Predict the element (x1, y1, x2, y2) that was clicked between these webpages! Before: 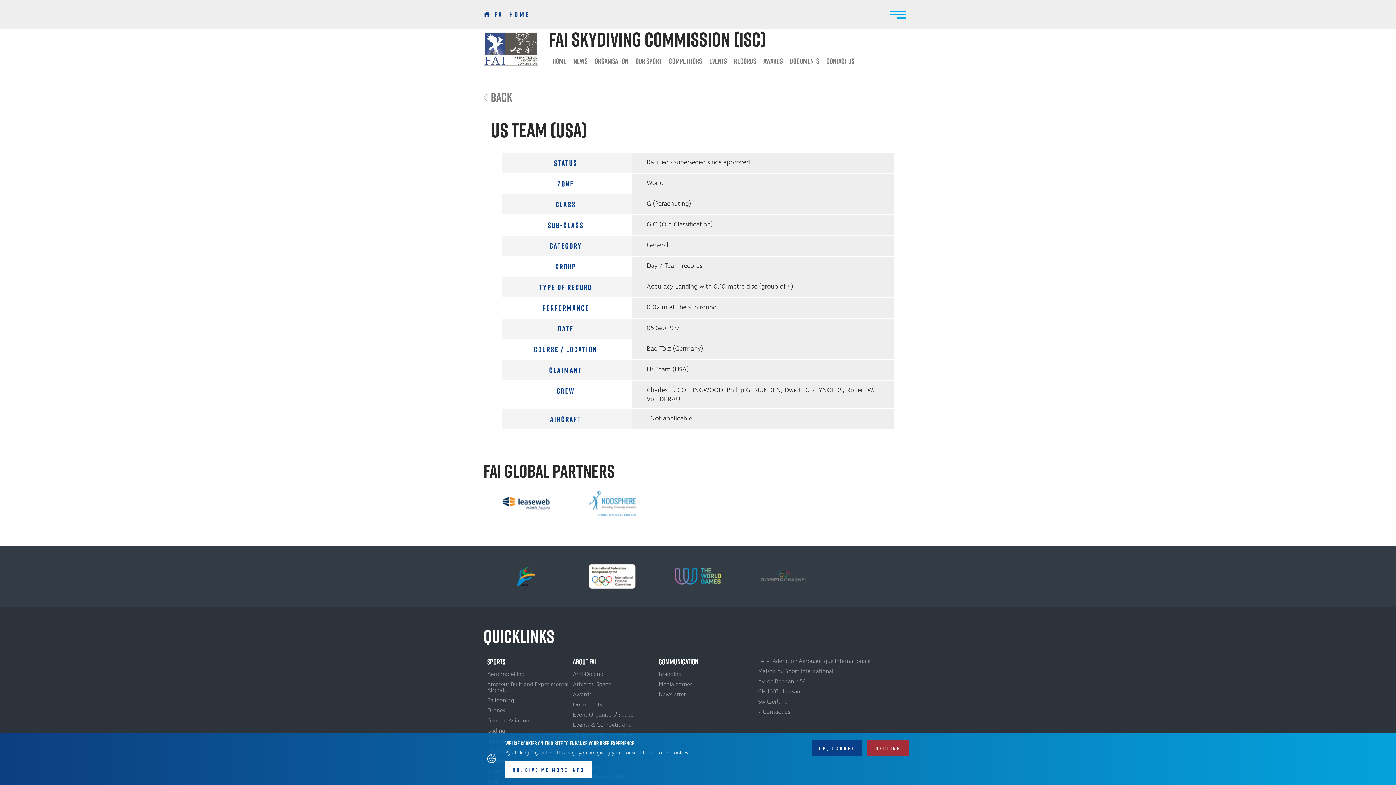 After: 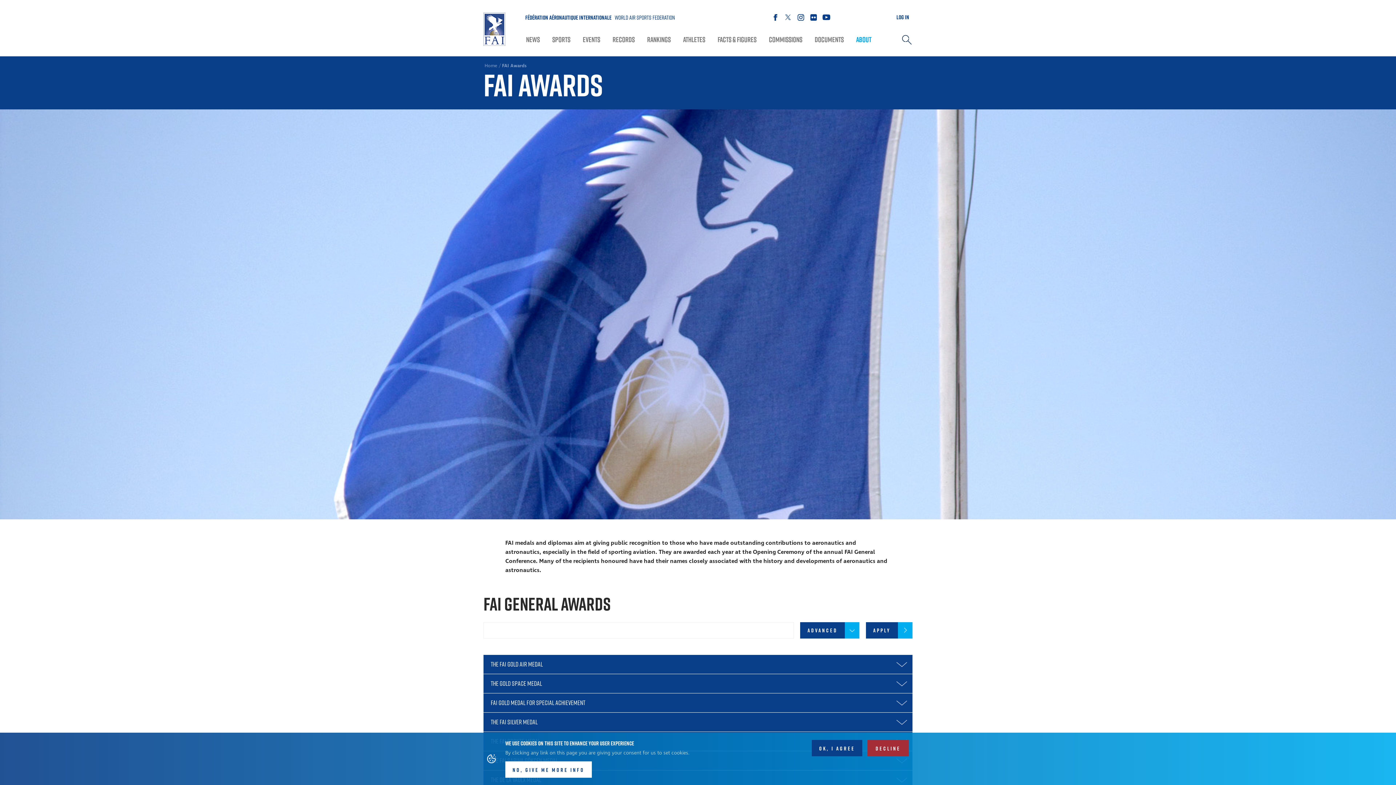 Action: bbox: (569, 689, 655, 700) label: Awards